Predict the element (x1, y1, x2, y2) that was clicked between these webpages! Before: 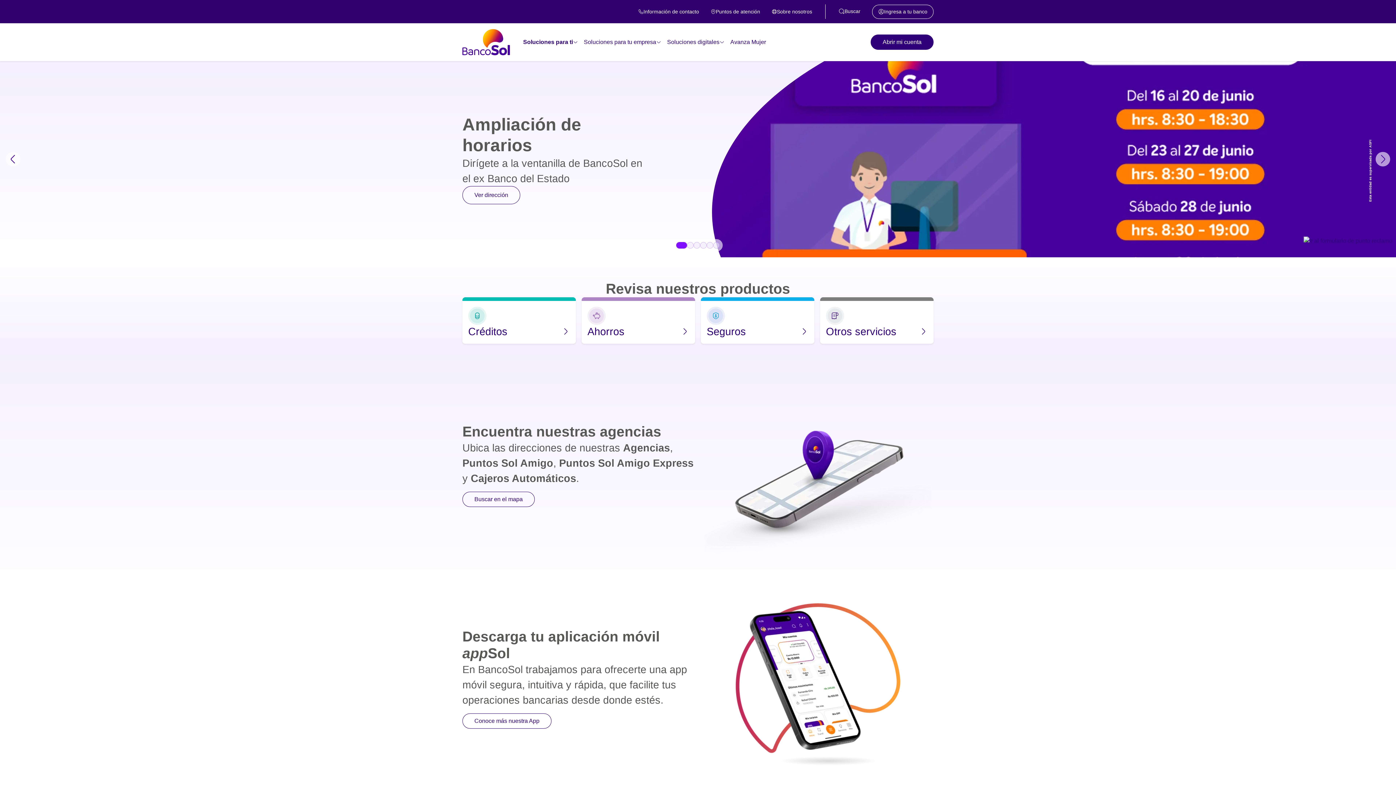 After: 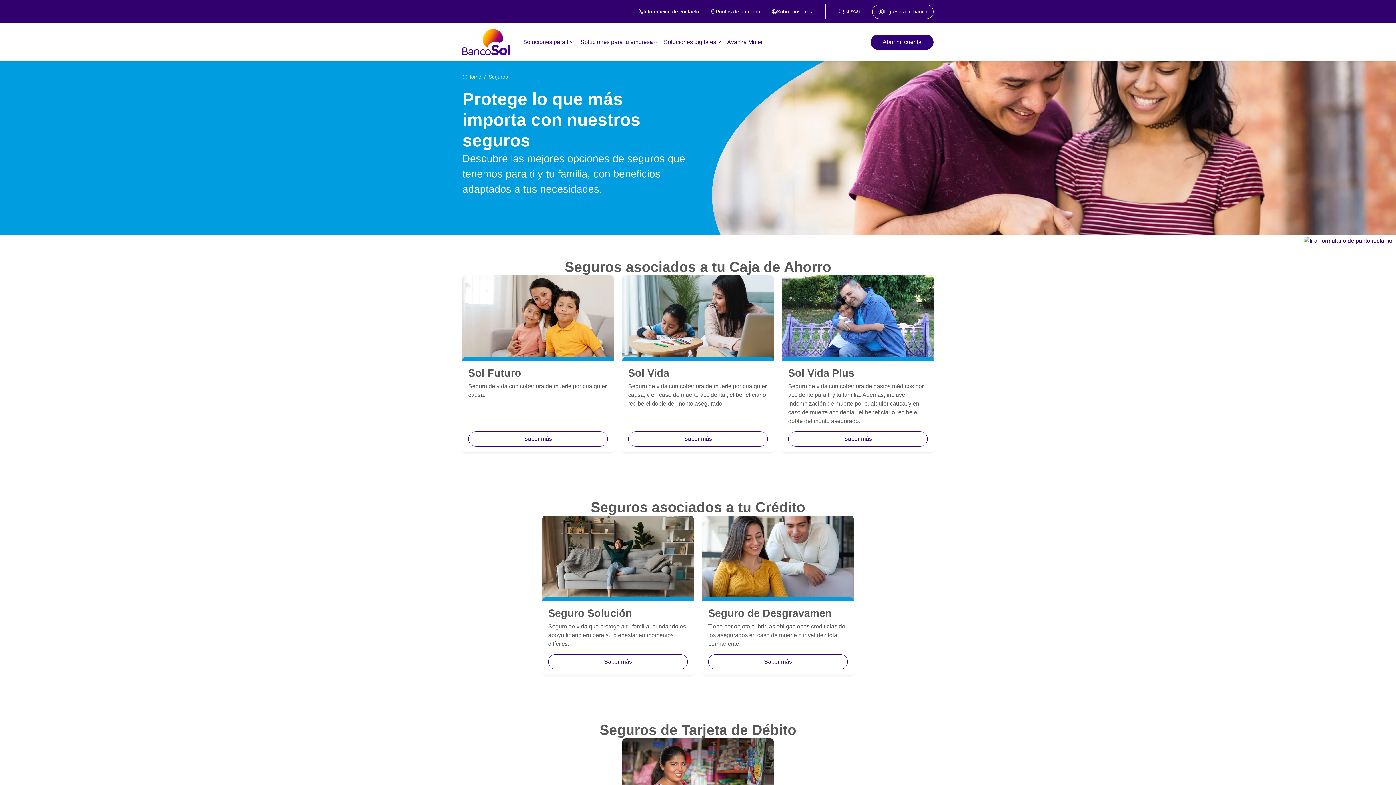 Action: label: Seguros bbox: (701, 297, 814, 343)